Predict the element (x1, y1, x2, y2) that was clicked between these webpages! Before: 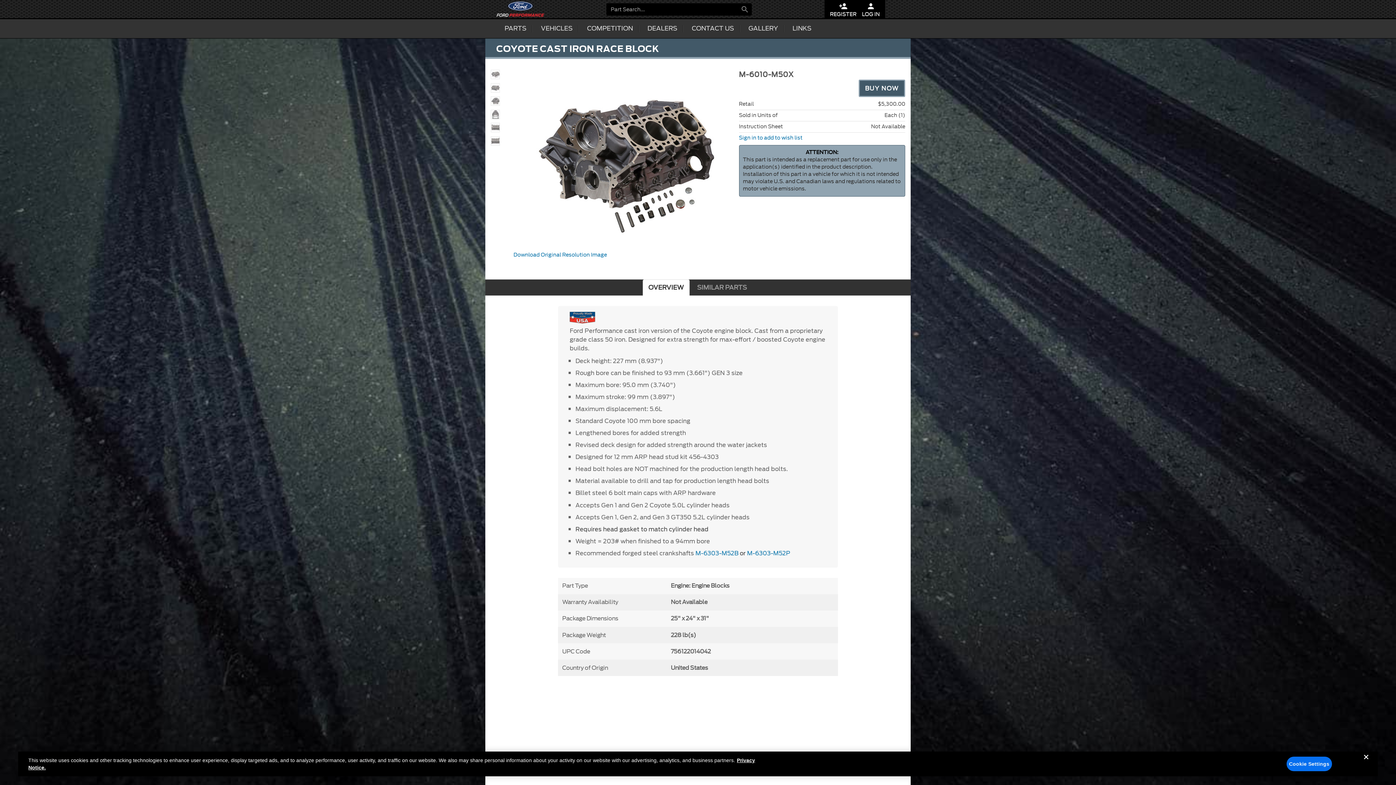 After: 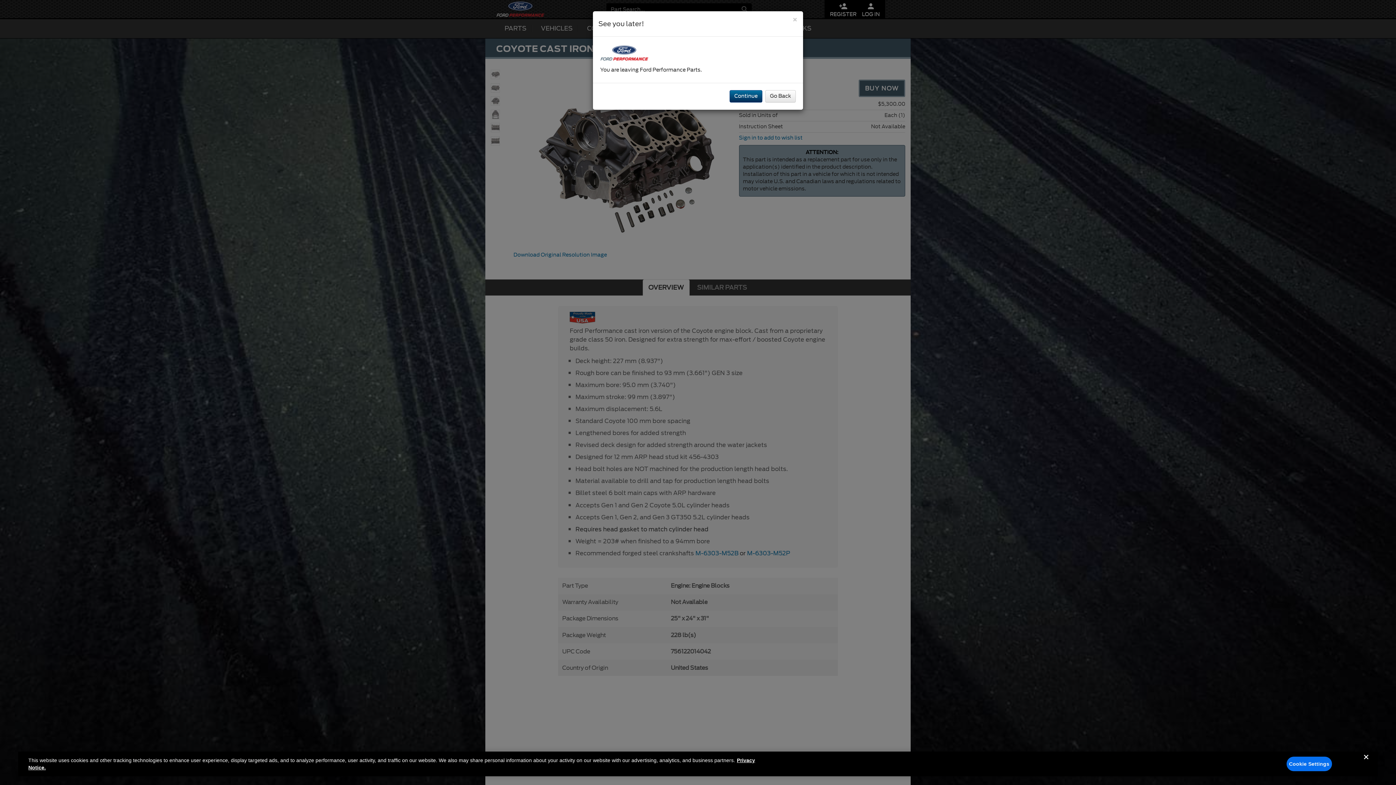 Action: label: OVERVIEW bbox: (642, 279, 689, 296)